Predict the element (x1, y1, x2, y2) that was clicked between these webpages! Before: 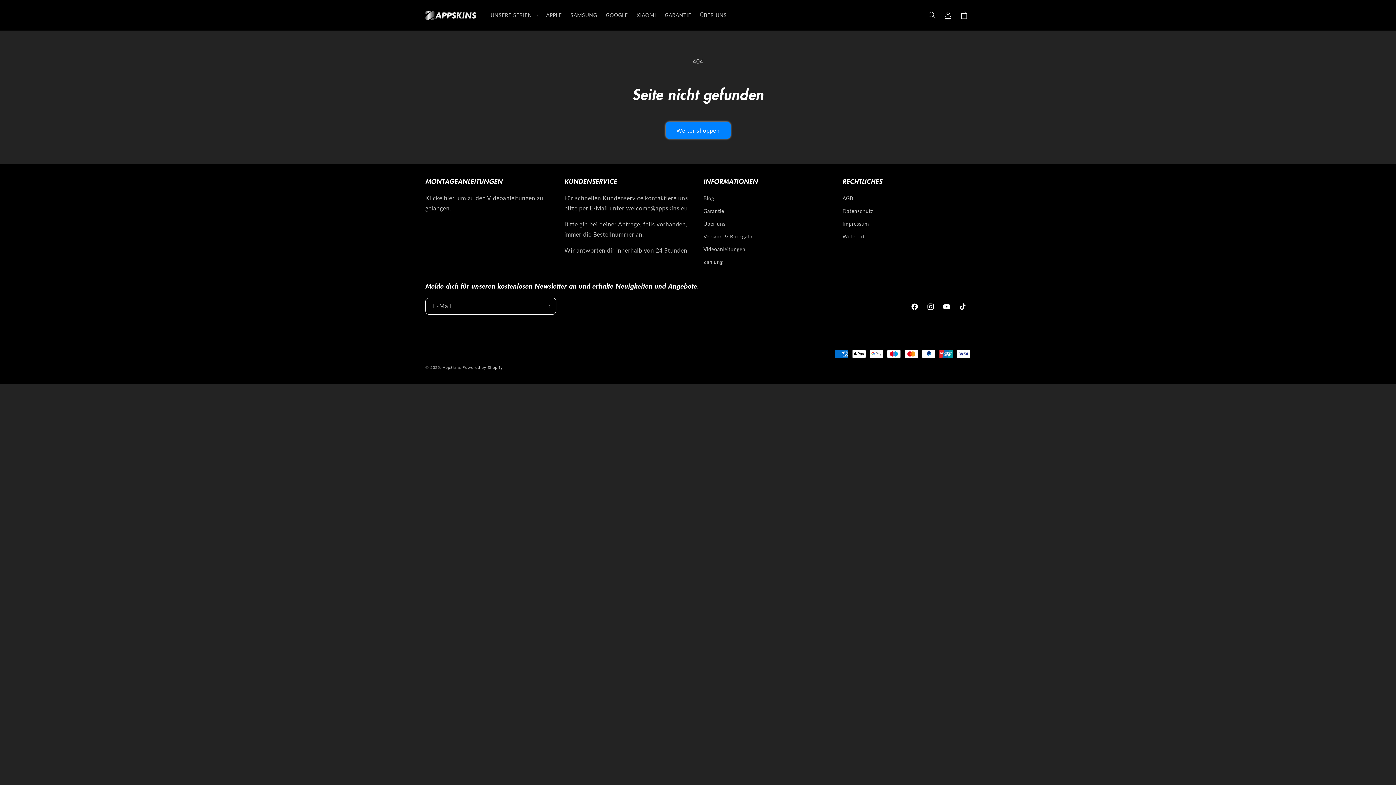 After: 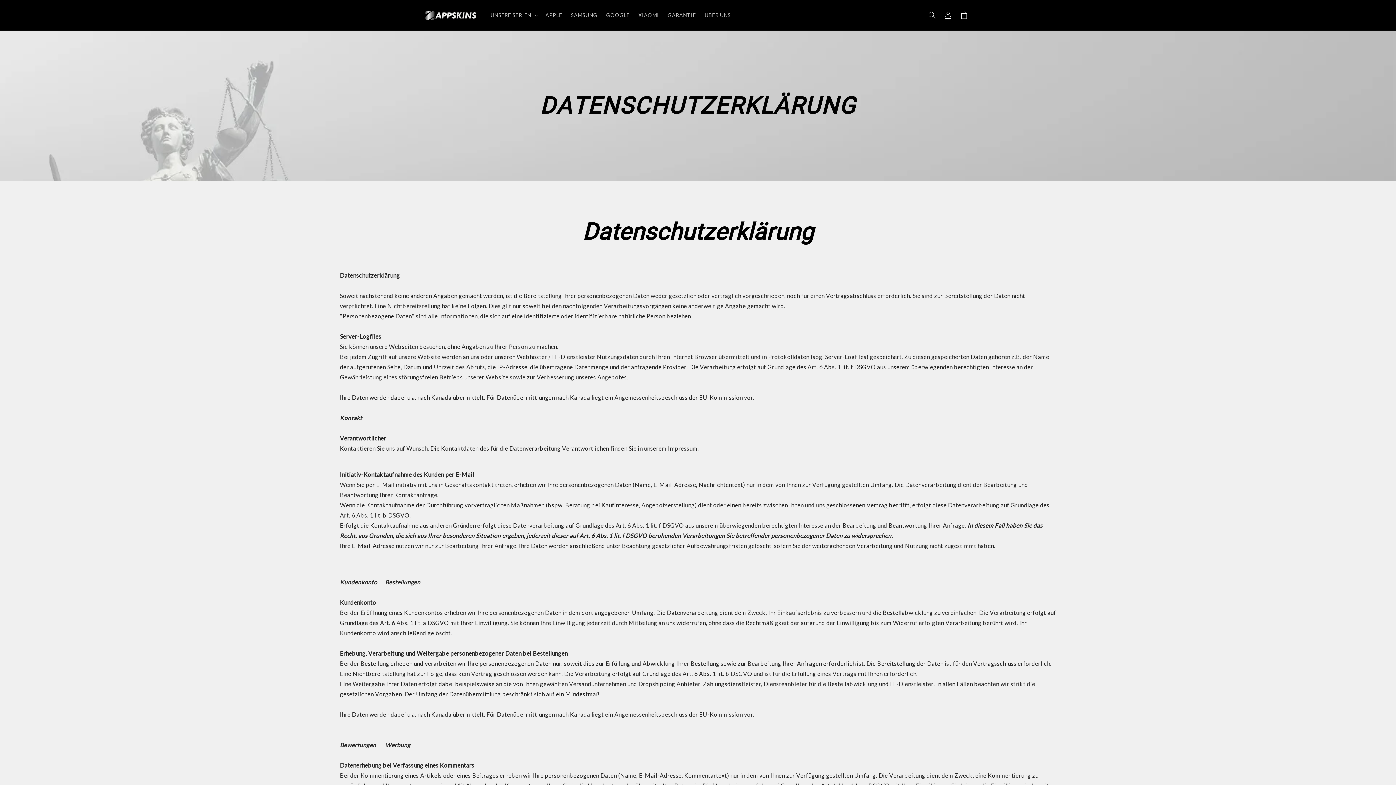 Action: bbox: (842, 204, 873, 217) label: Datenschutz